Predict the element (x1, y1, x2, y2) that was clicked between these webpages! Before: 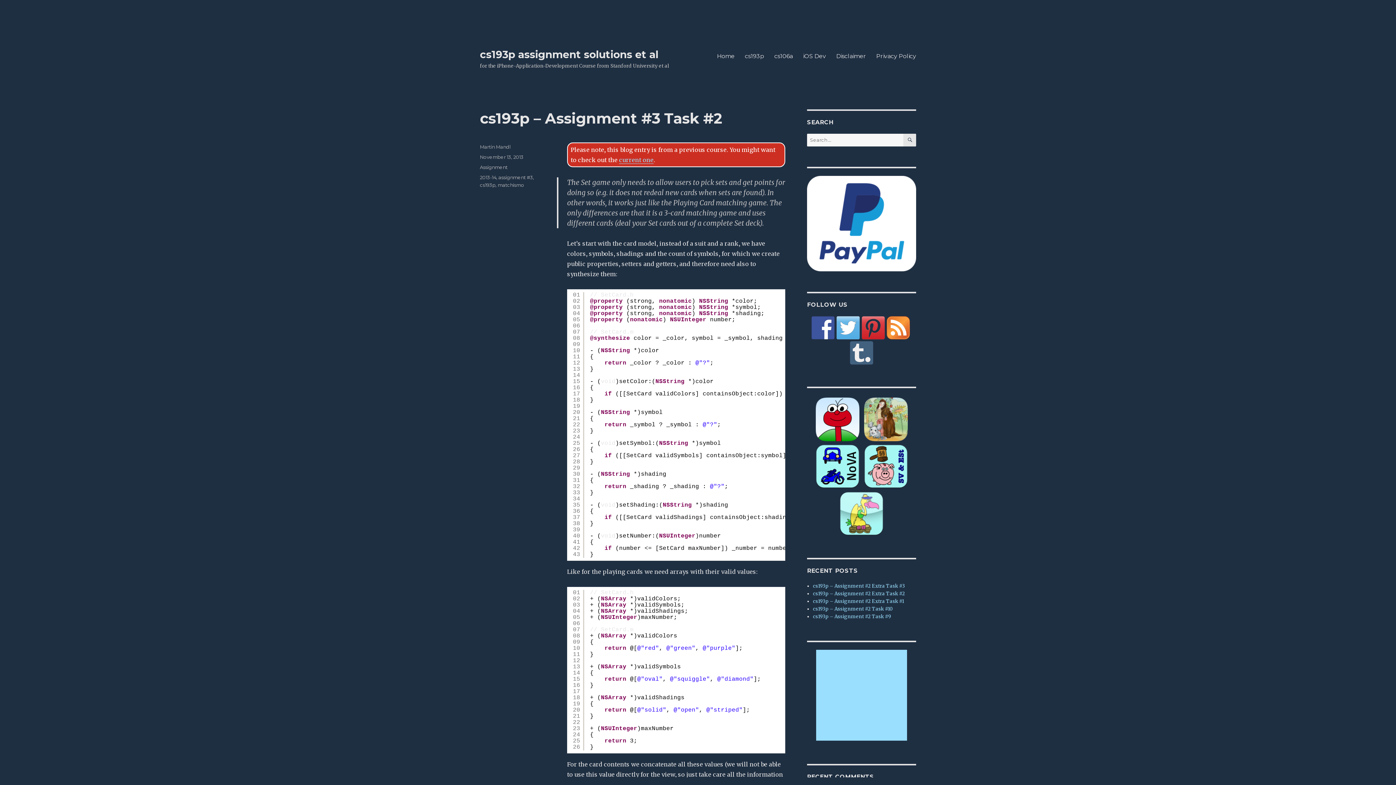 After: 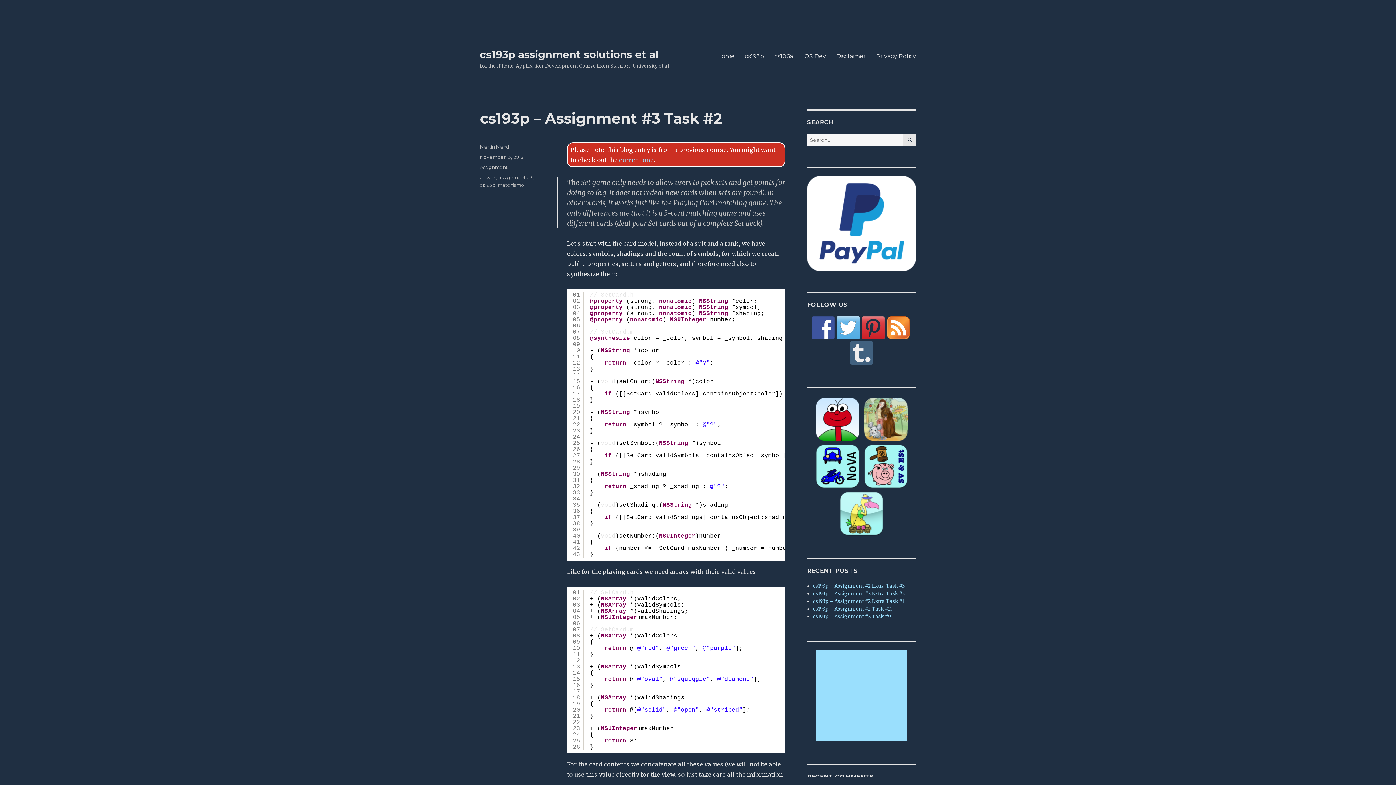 Action: bbox: (814, 416, 861, 422)